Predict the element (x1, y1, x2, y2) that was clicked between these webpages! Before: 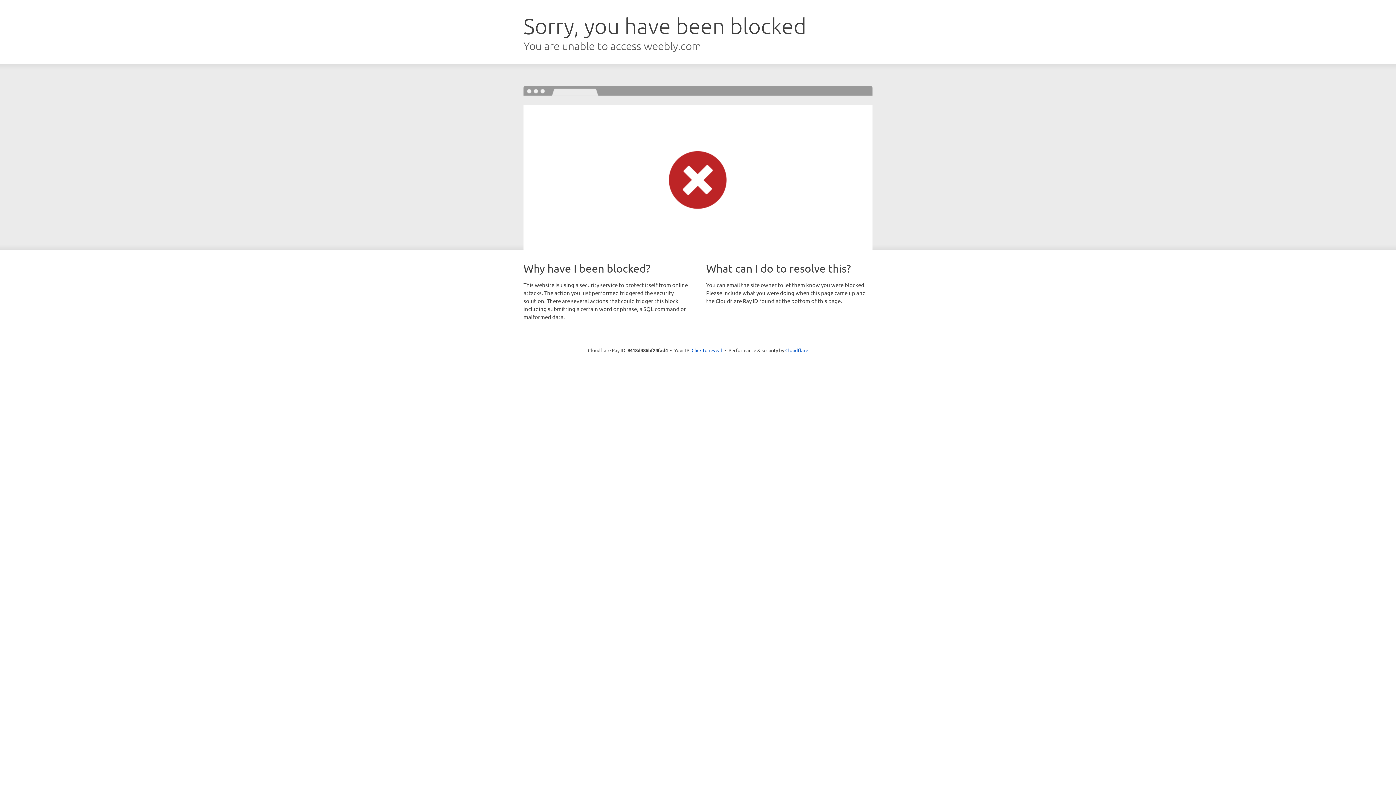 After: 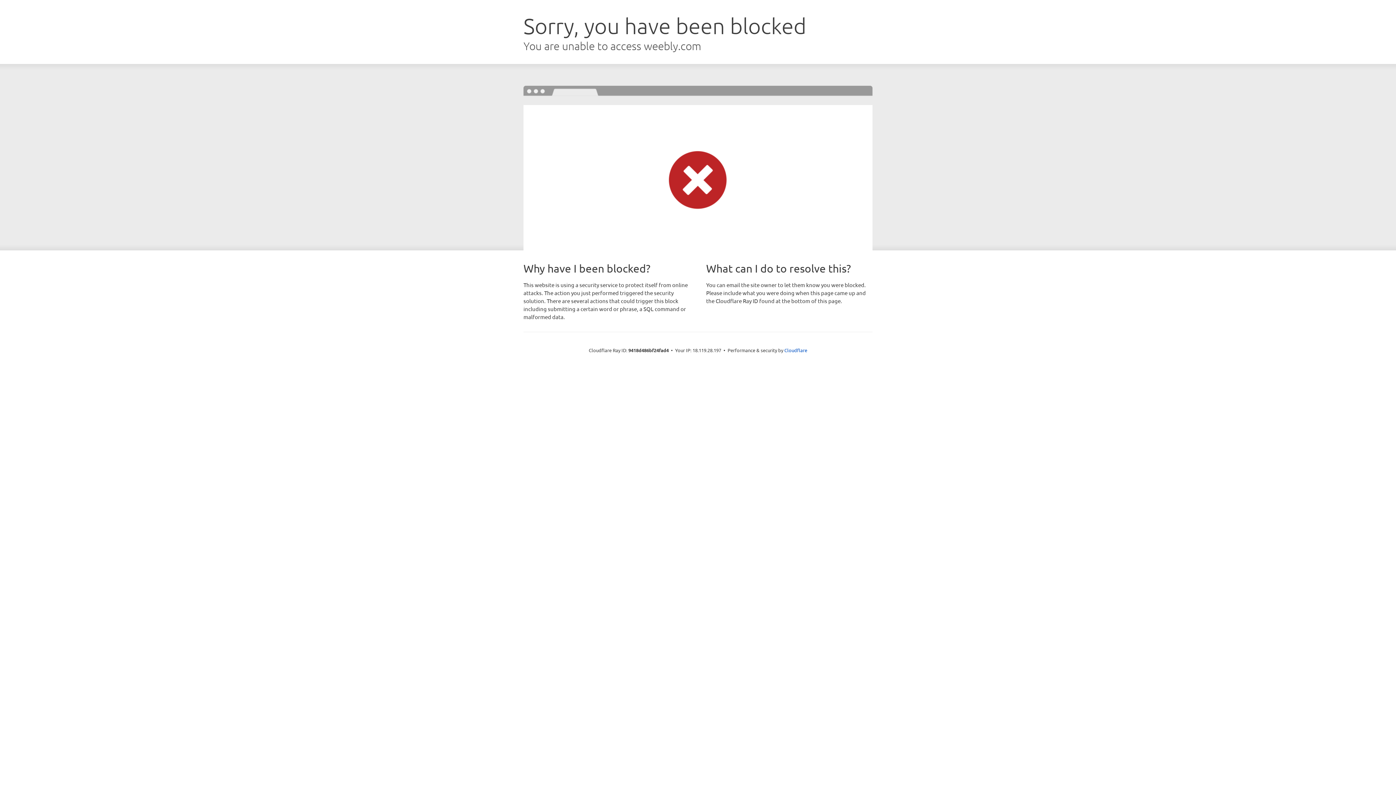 Action: bbox: (691, 346, 722, 353) label: Click to reveal